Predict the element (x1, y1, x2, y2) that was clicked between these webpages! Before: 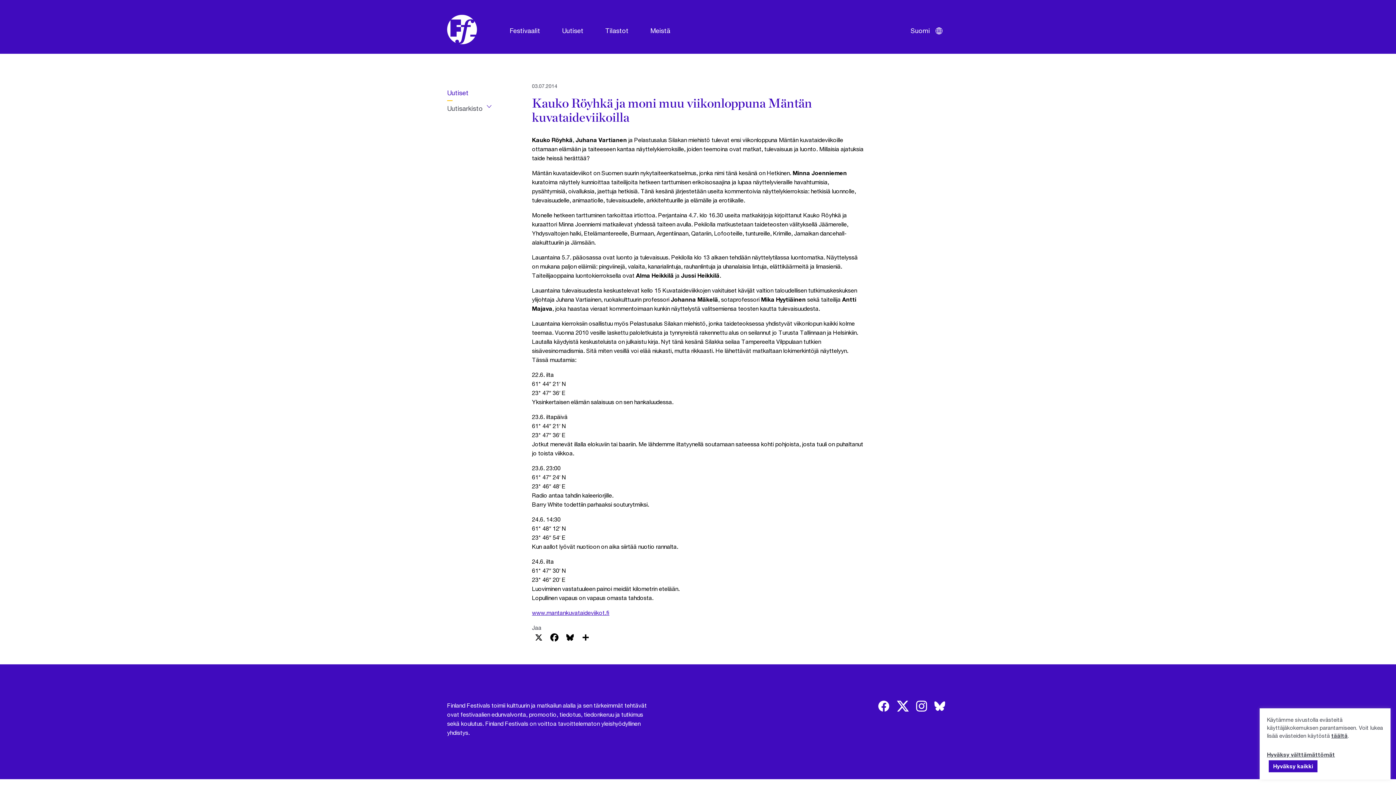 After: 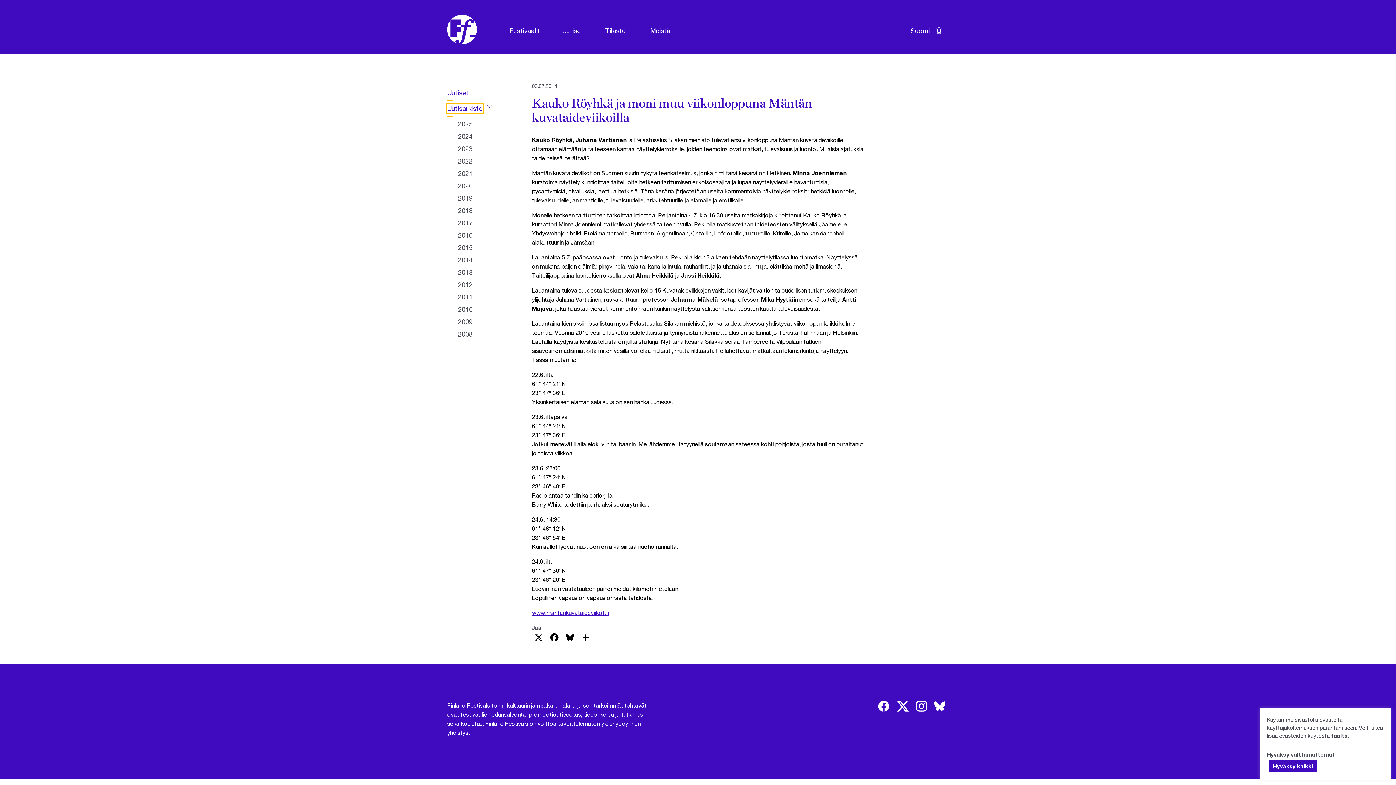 Action: bbox: (447, 104, 482, 113) label: Uutisarkisto